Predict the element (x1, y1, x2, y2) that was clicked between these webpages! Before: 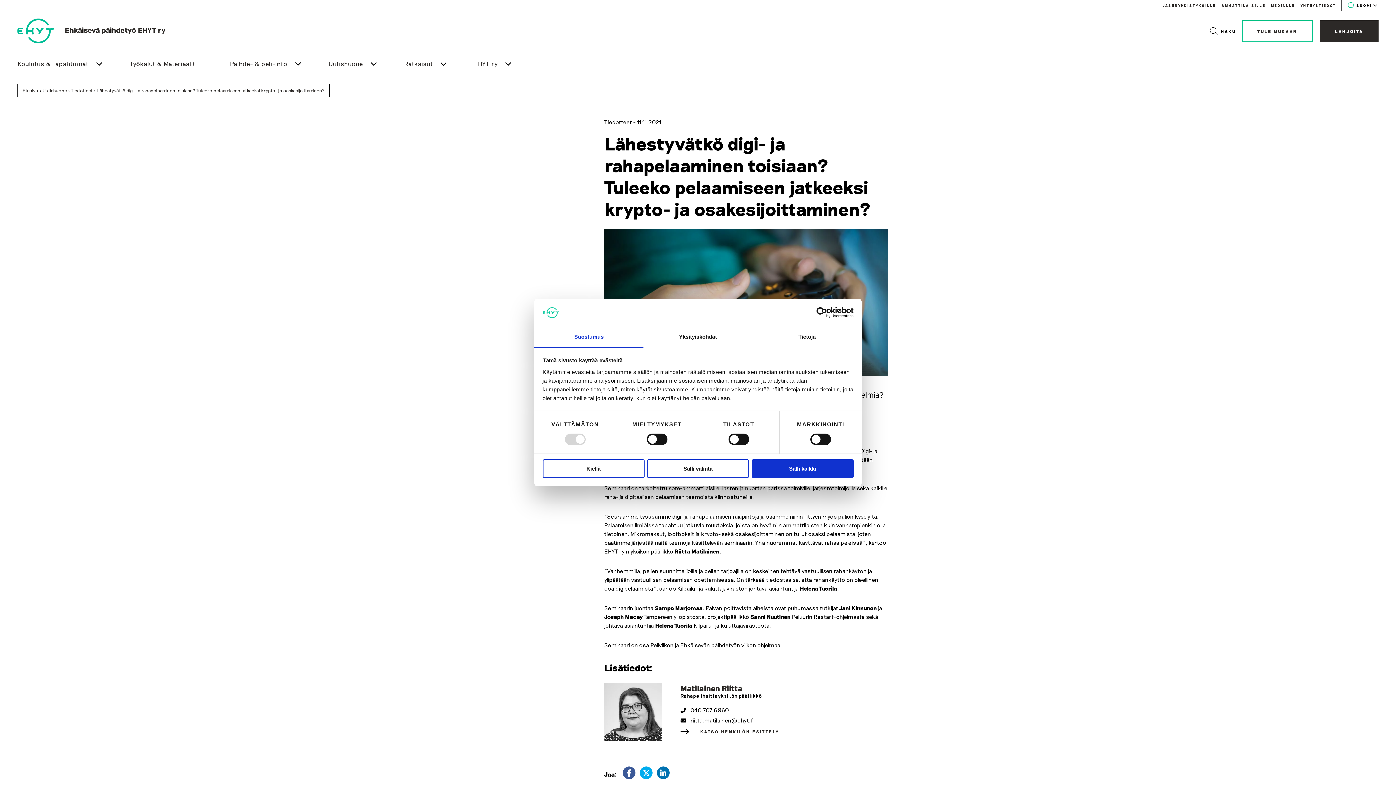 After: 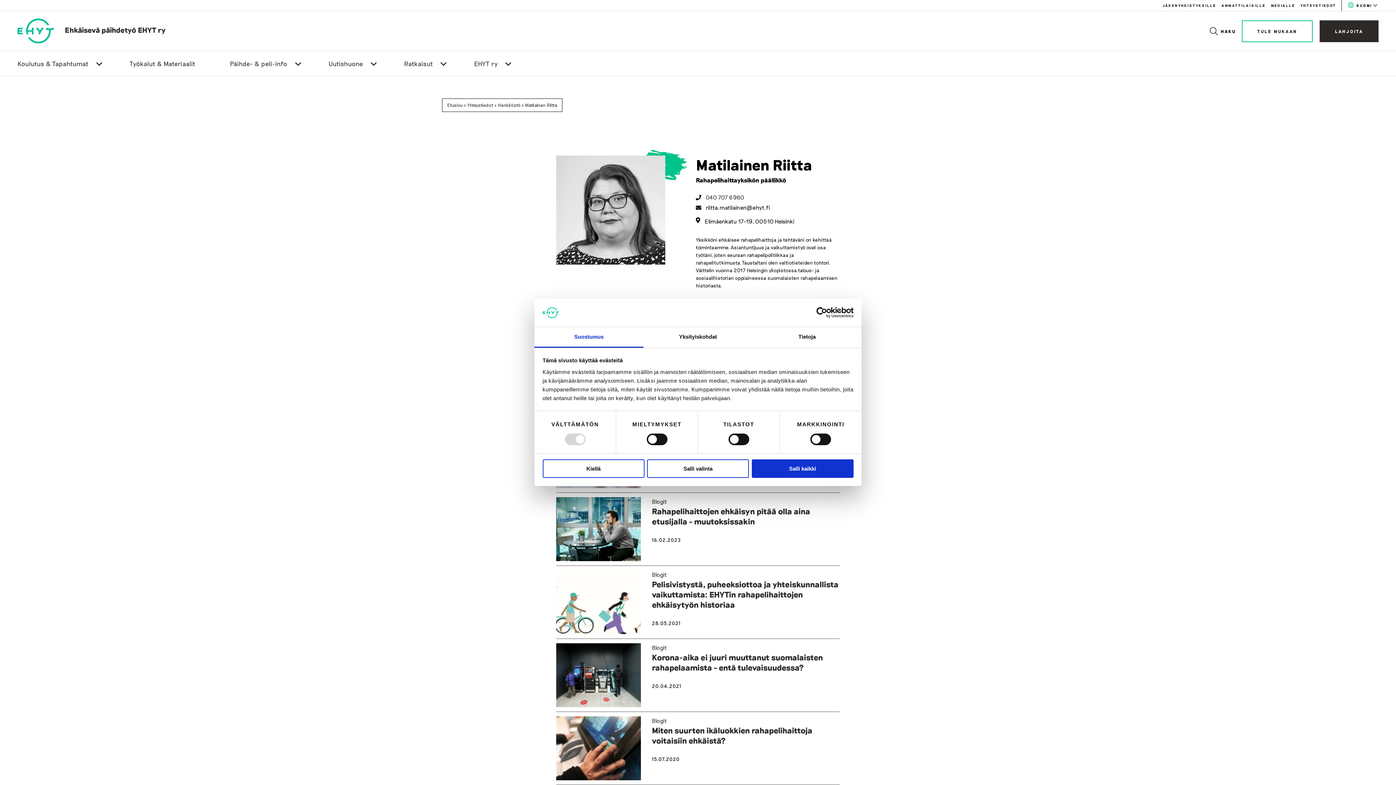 Action: label: Matilainen Riitta bbox: (680, 683, 742, 693)